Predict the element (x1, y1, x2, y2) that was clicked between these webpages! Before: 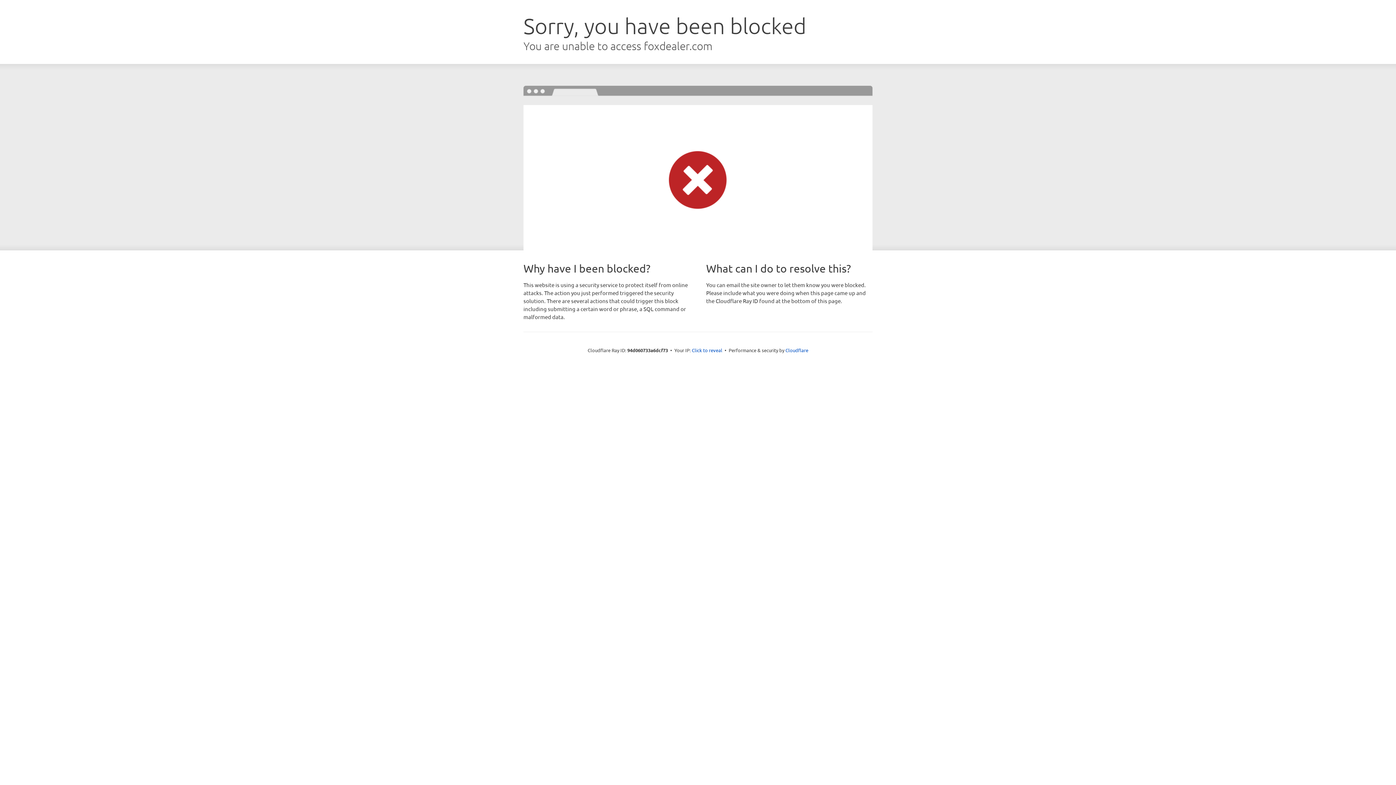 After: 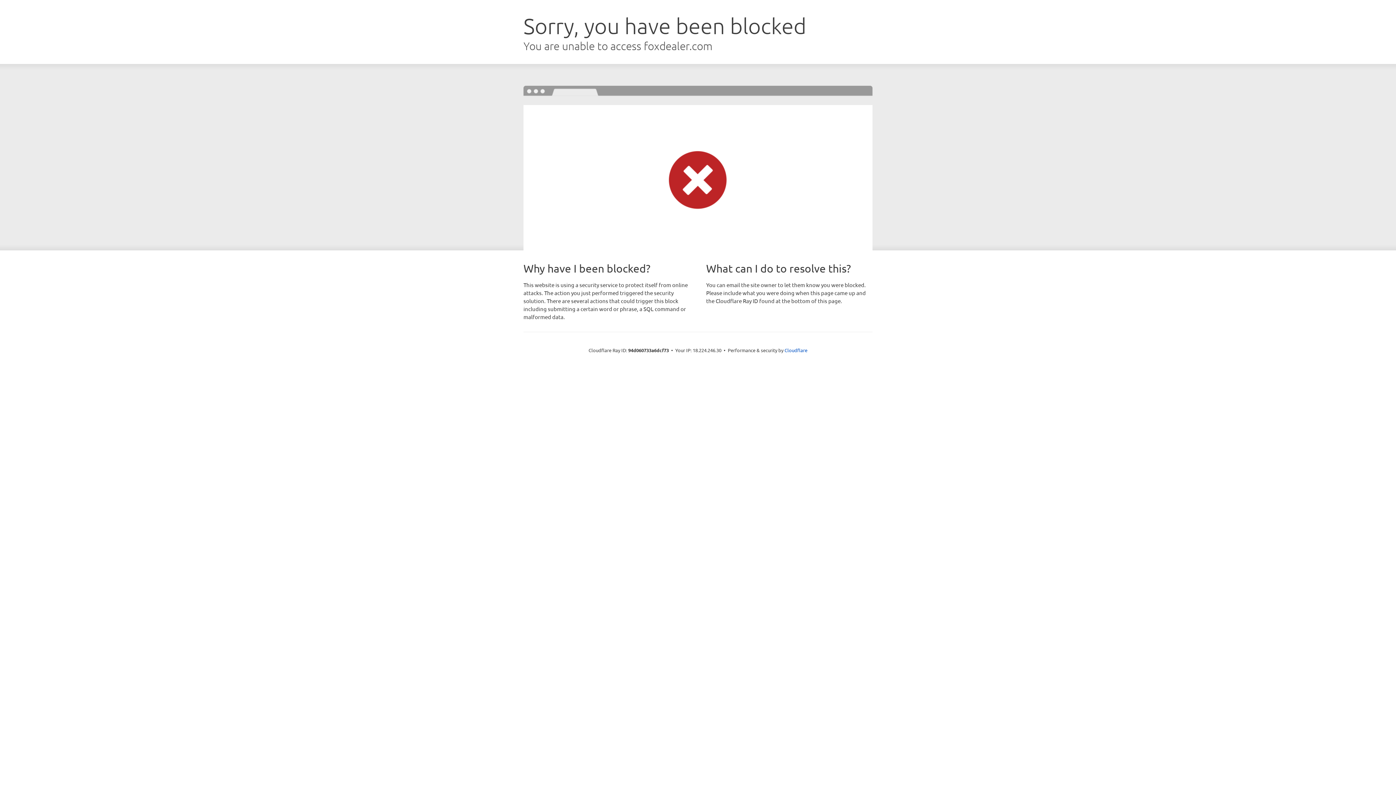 Action: label: Click to reveal bbox: (692, 346, 722, 353)